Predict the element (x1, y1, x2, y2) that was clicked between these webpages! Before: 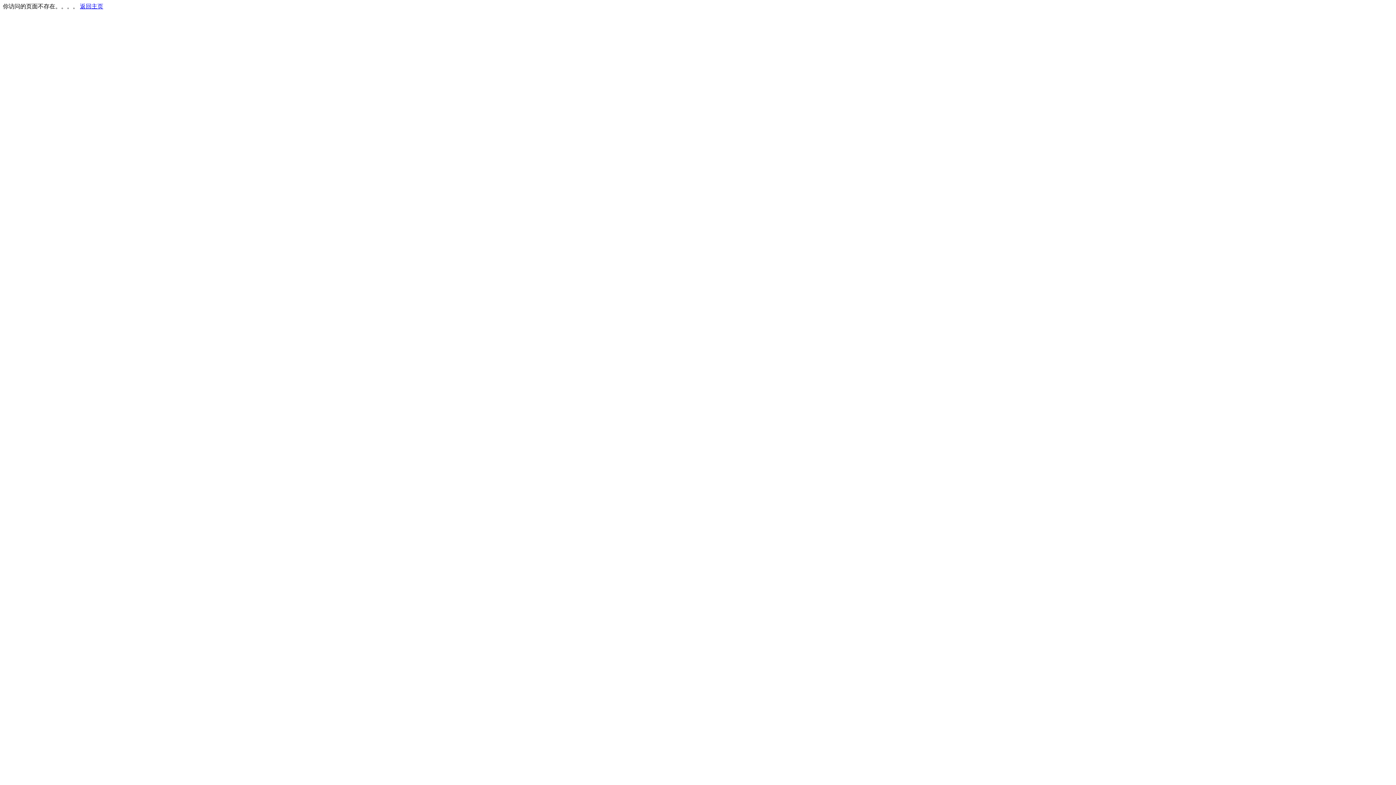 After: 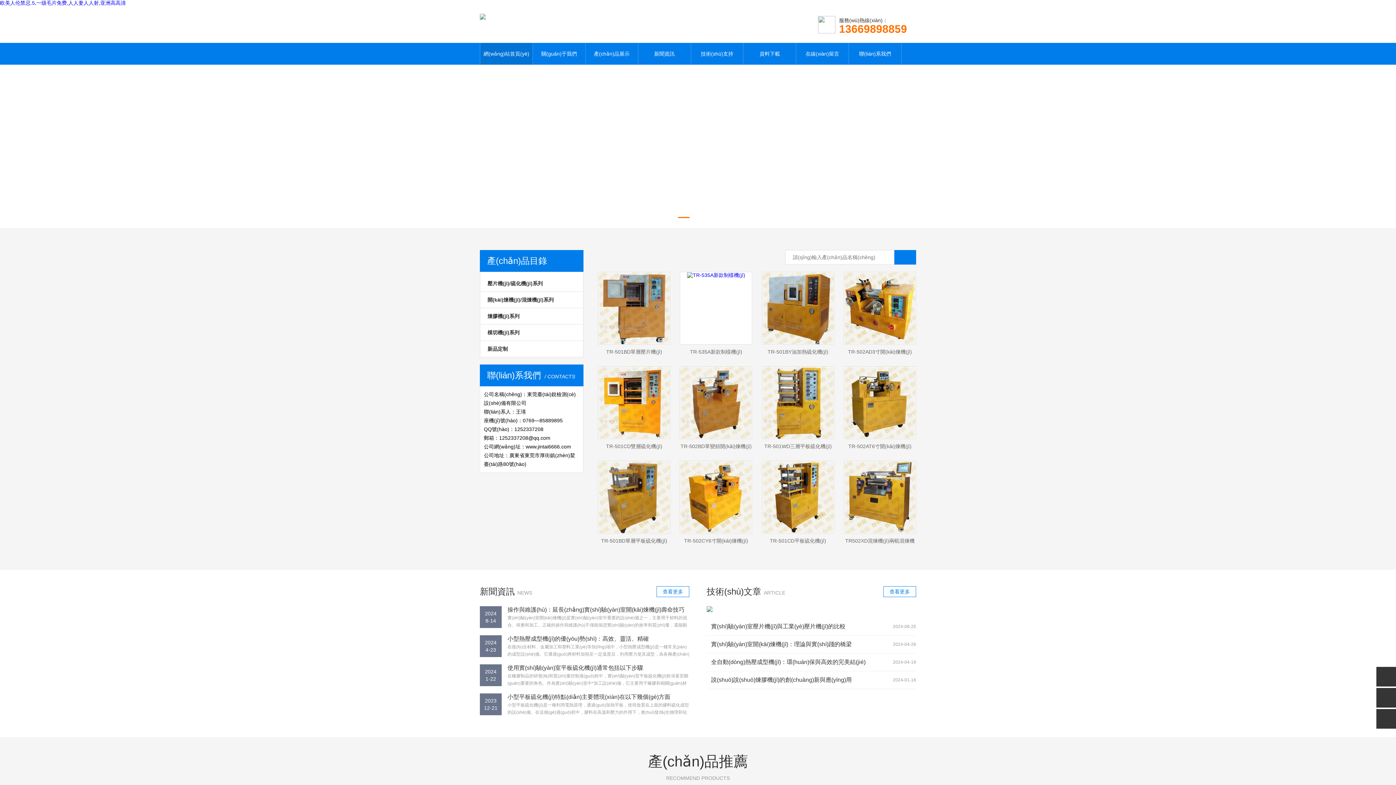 Action: label: 返回主页 bbox: (80, 3, 103, 9)